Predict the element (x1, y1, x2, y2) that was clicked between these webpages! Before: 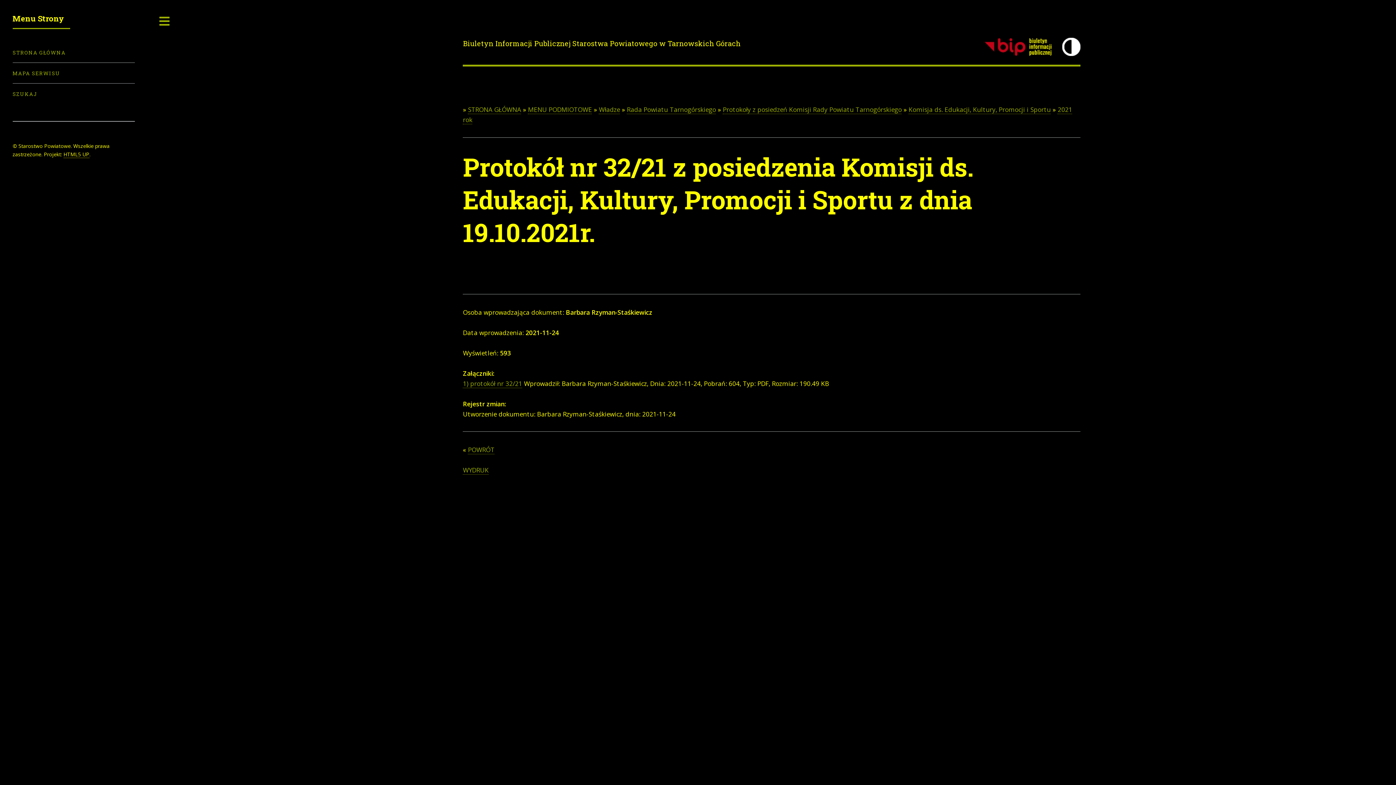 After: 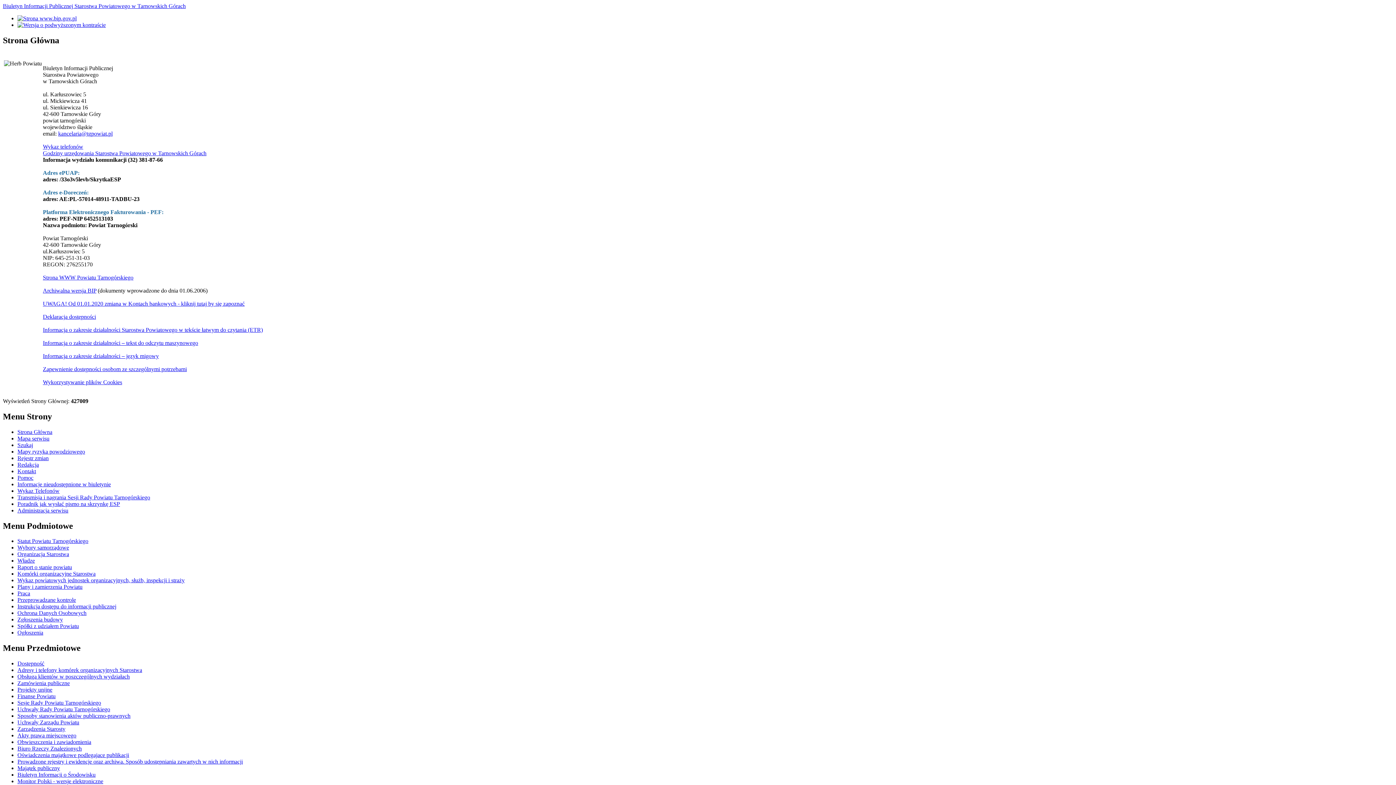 Action: label: Biuletyn Informacji Publicznej Starostwa Powiatowego w Tarnowskich Górach bbox: (463, 37, 771, 58)